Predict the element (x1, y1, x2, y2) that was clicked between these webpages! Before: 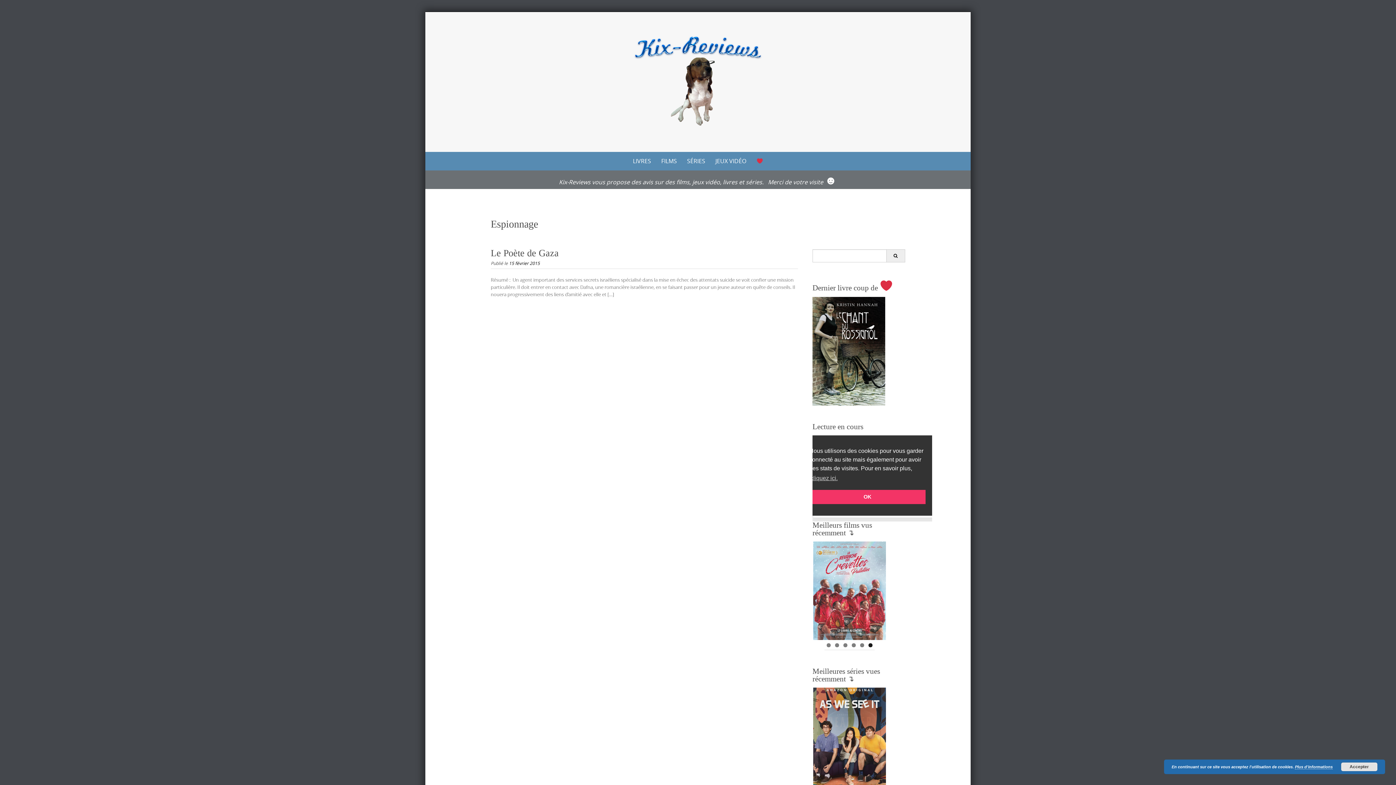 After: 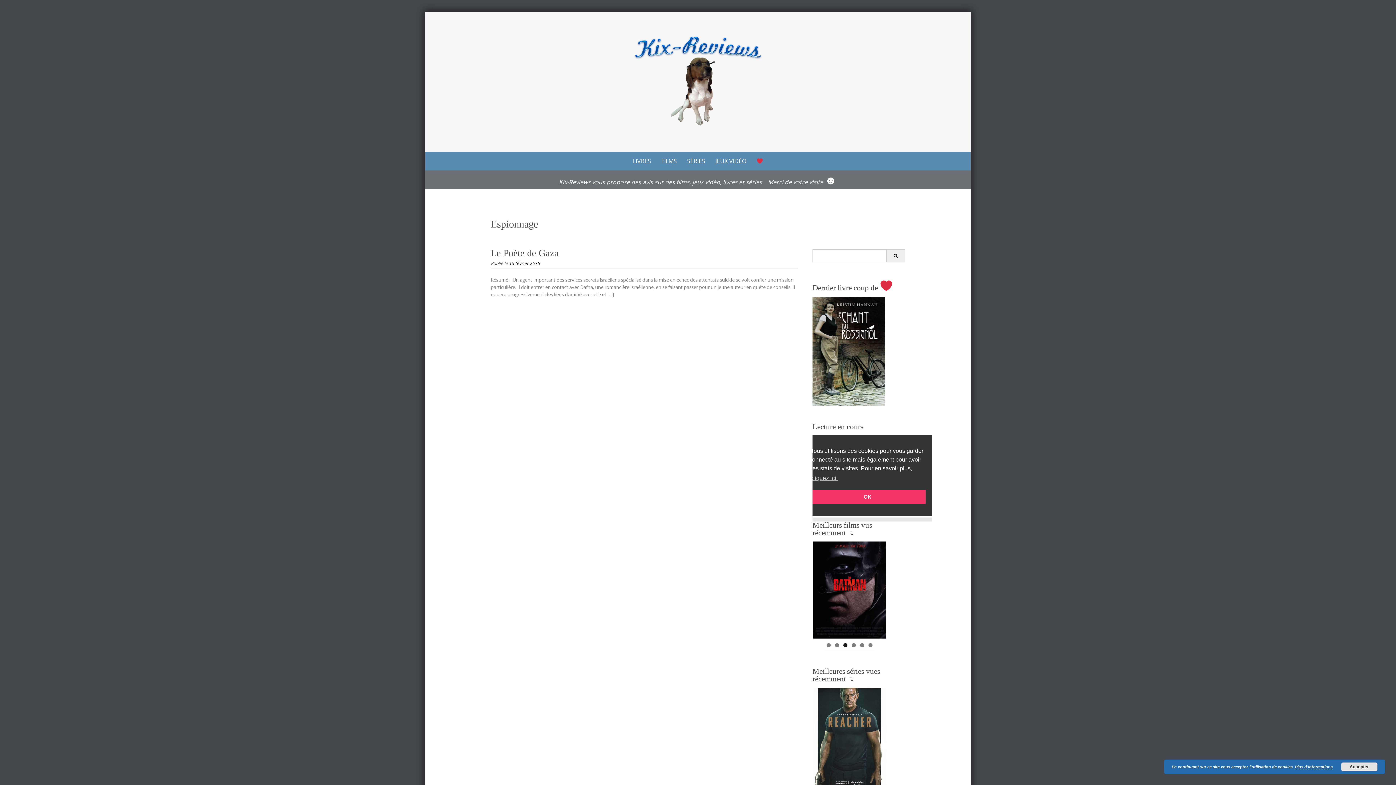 Action: bbox: (843, 643, 847, 647) label: 3